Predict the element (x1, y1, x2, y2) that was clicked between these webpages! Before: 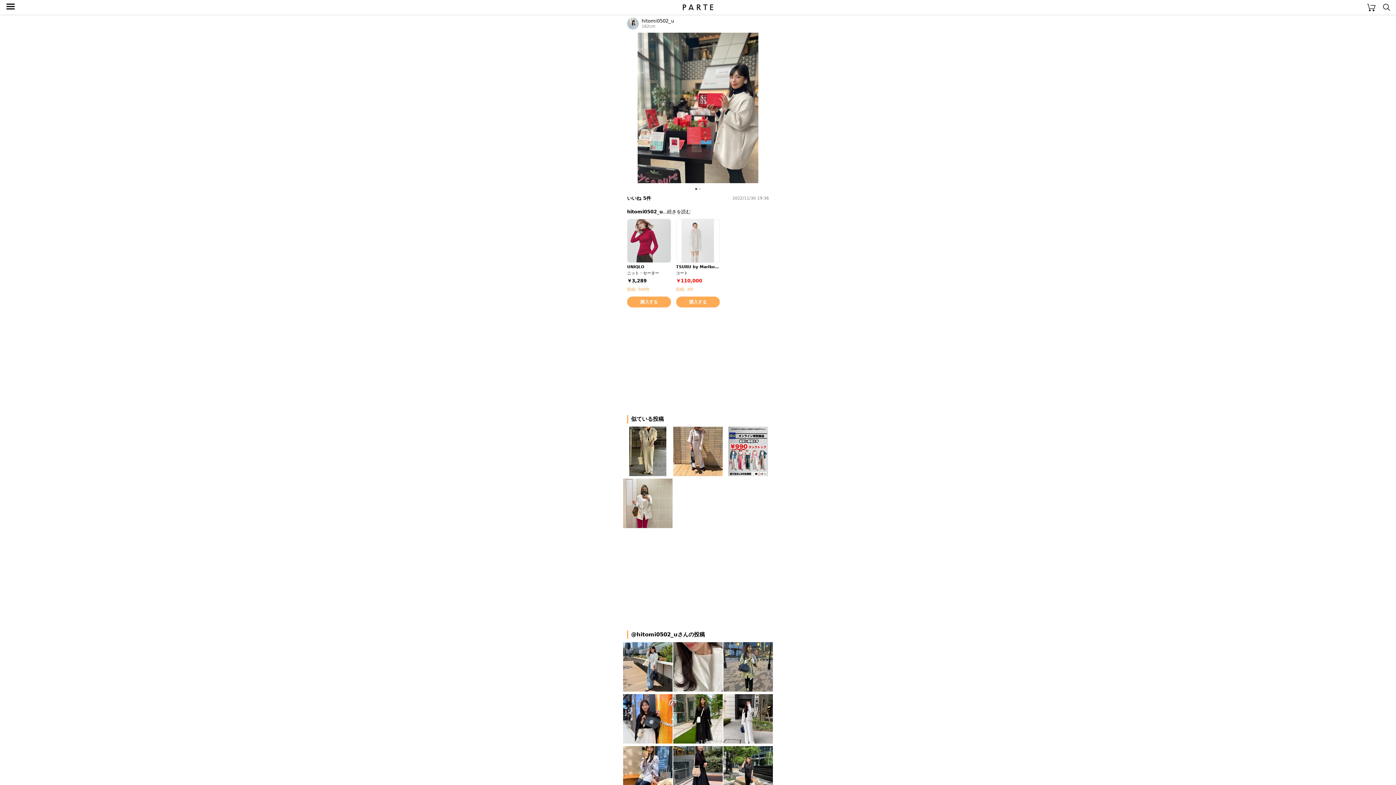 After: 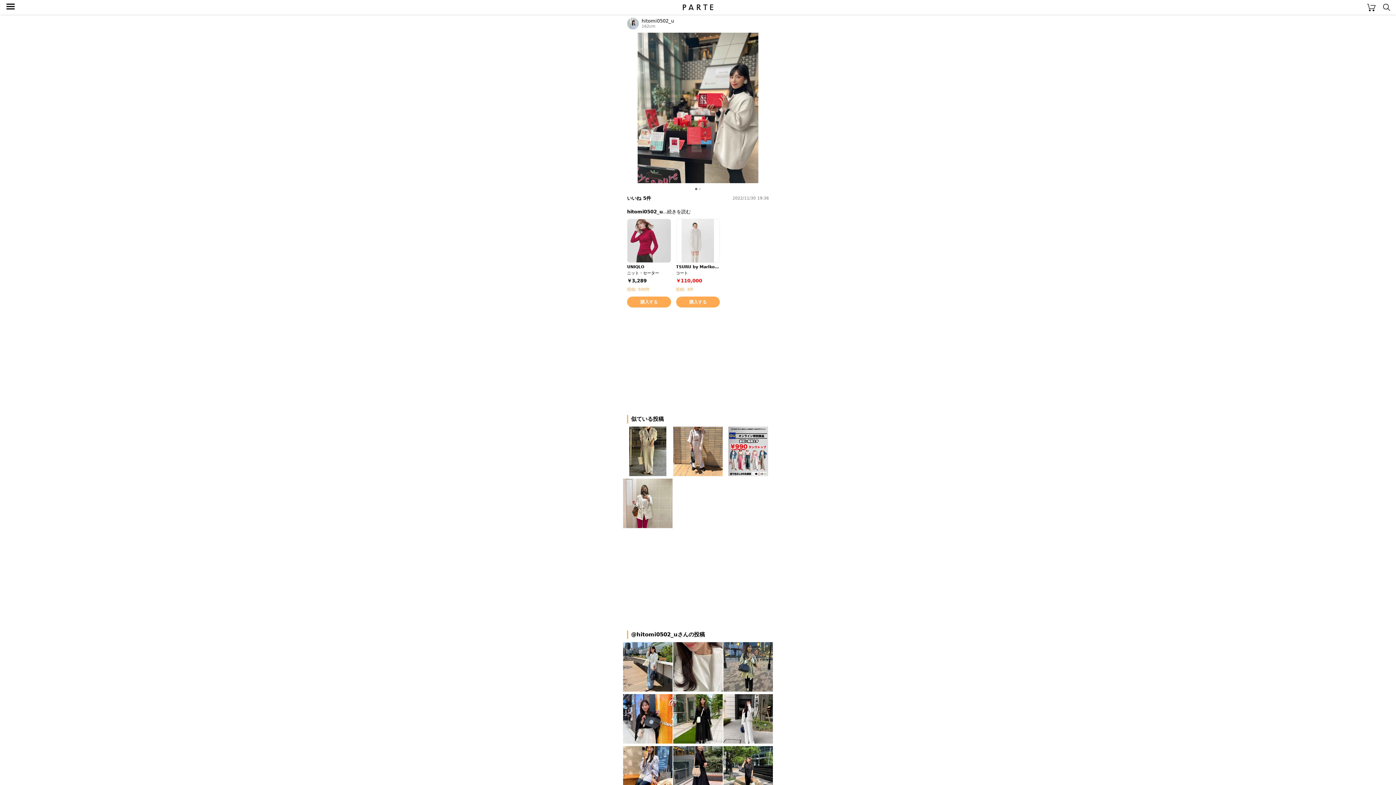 Action: label: 購入する bbox: (627, 296, 671, 307)